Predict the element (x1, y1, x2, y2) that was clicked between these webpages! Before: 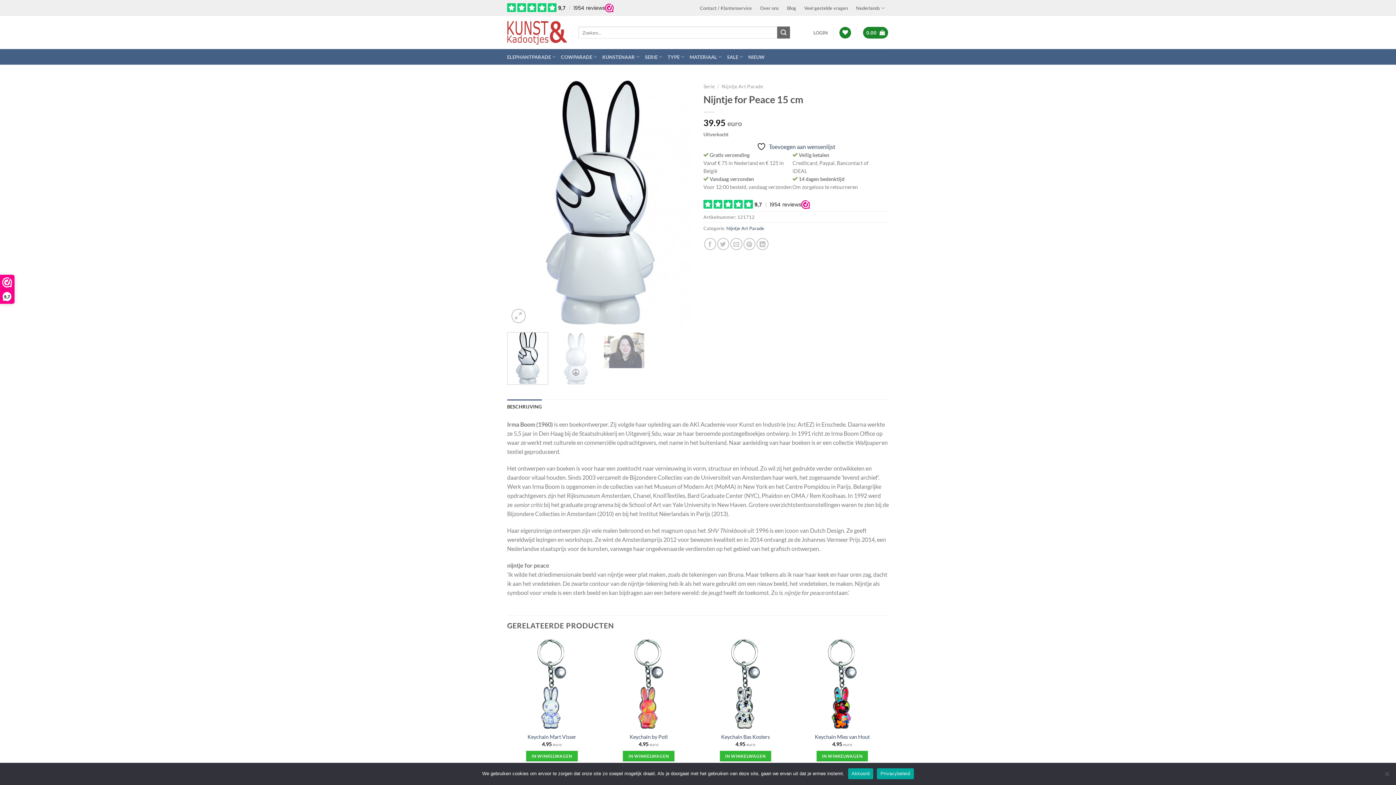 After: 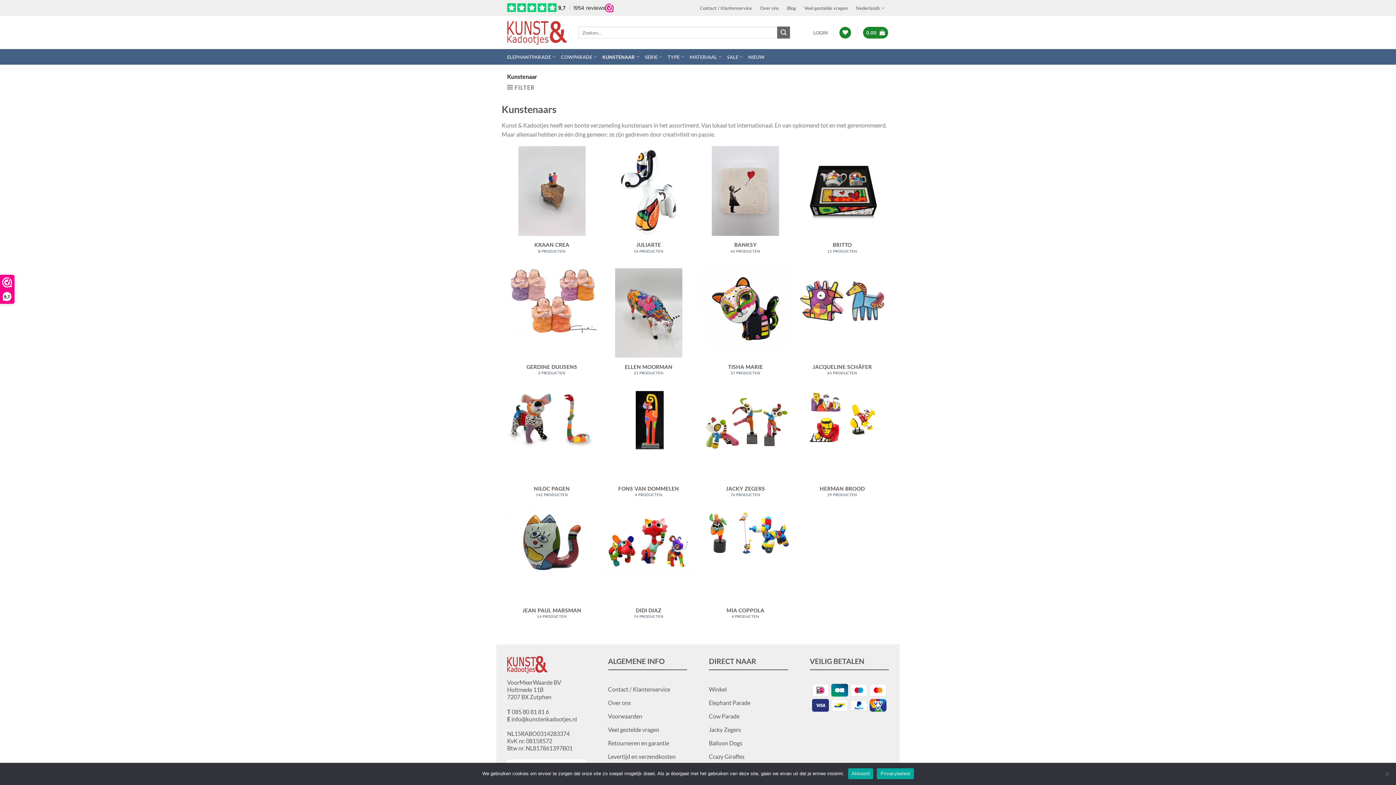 Action: label: KUNSTENAAR bbox: (602, 49, 639, 64)